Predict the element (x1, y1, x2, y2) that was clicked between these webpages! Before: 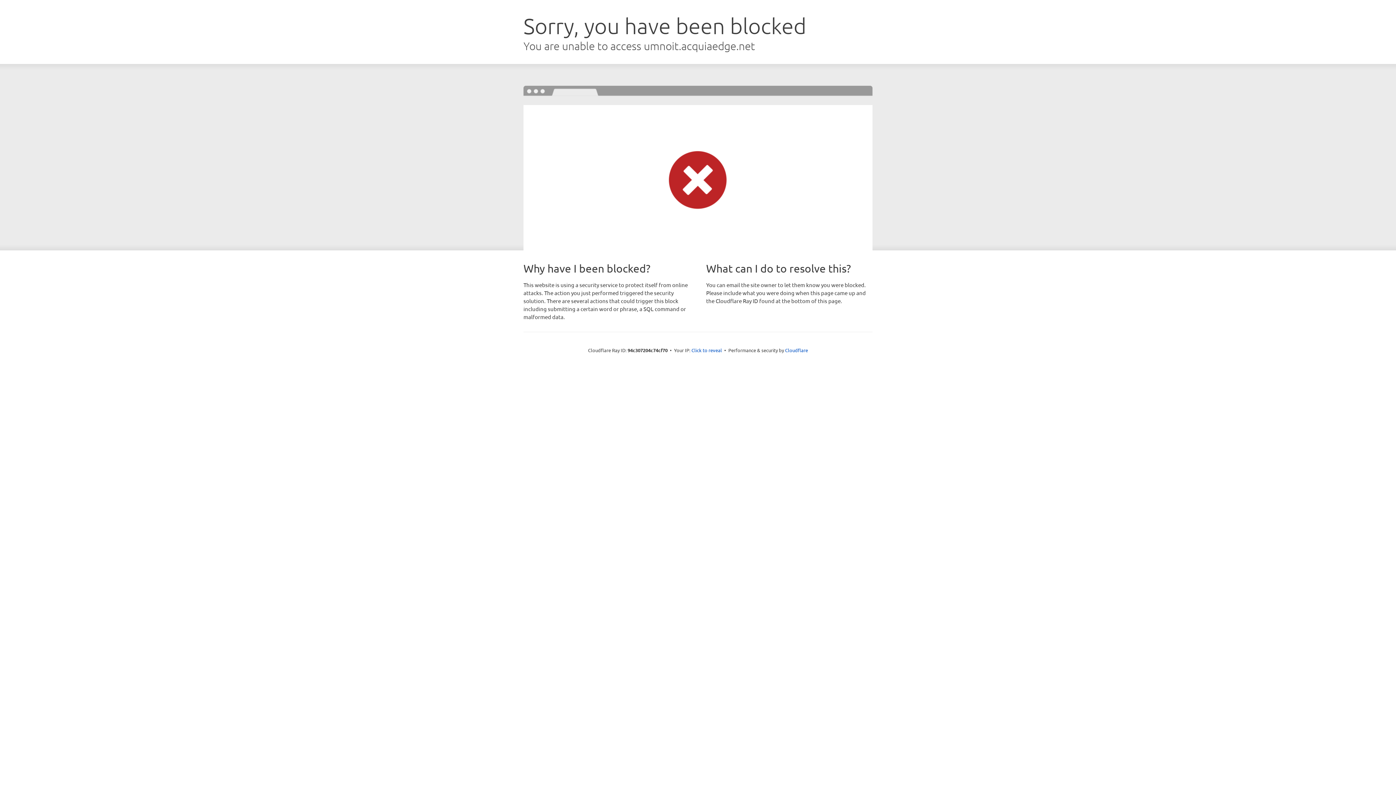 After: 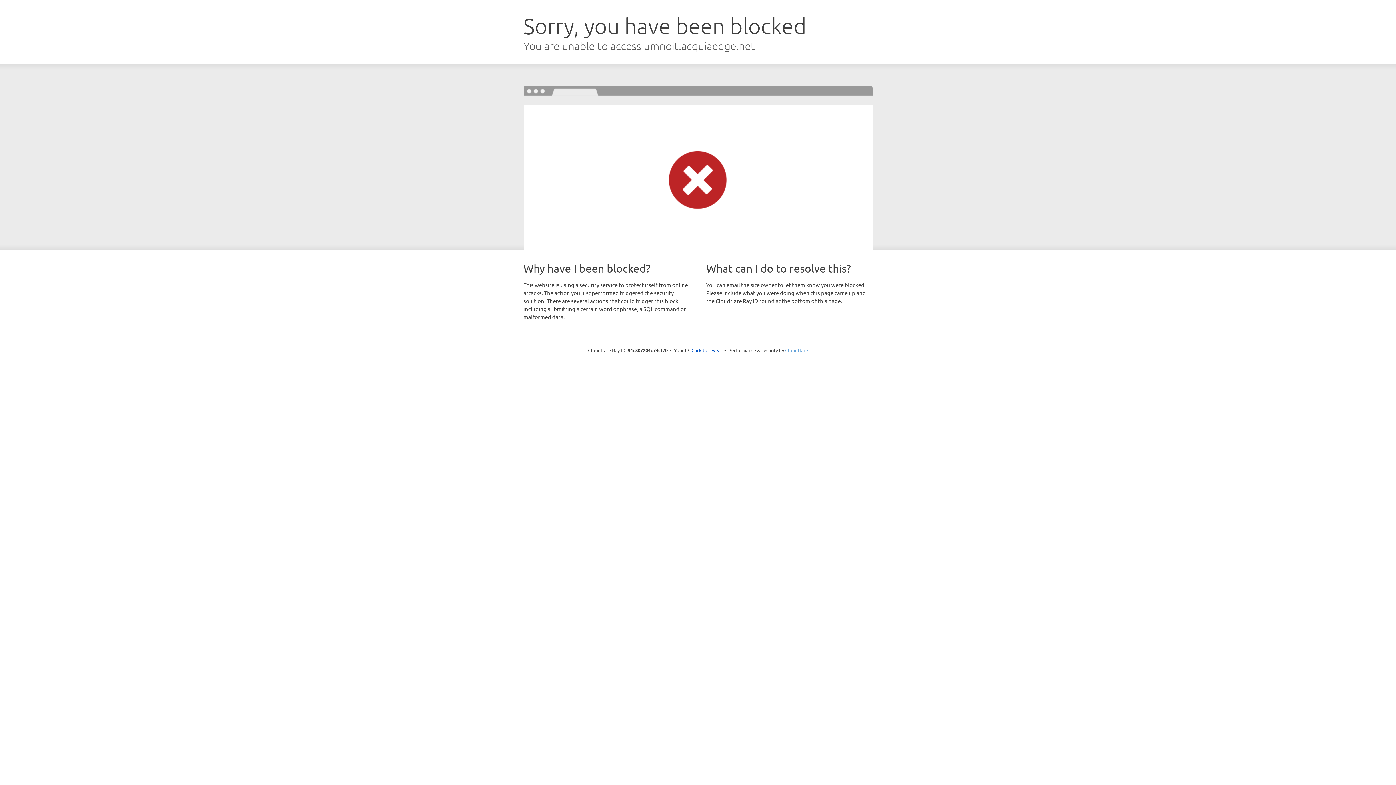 Action: bbox: (785, 347, 808, 353) label: Cloudflare